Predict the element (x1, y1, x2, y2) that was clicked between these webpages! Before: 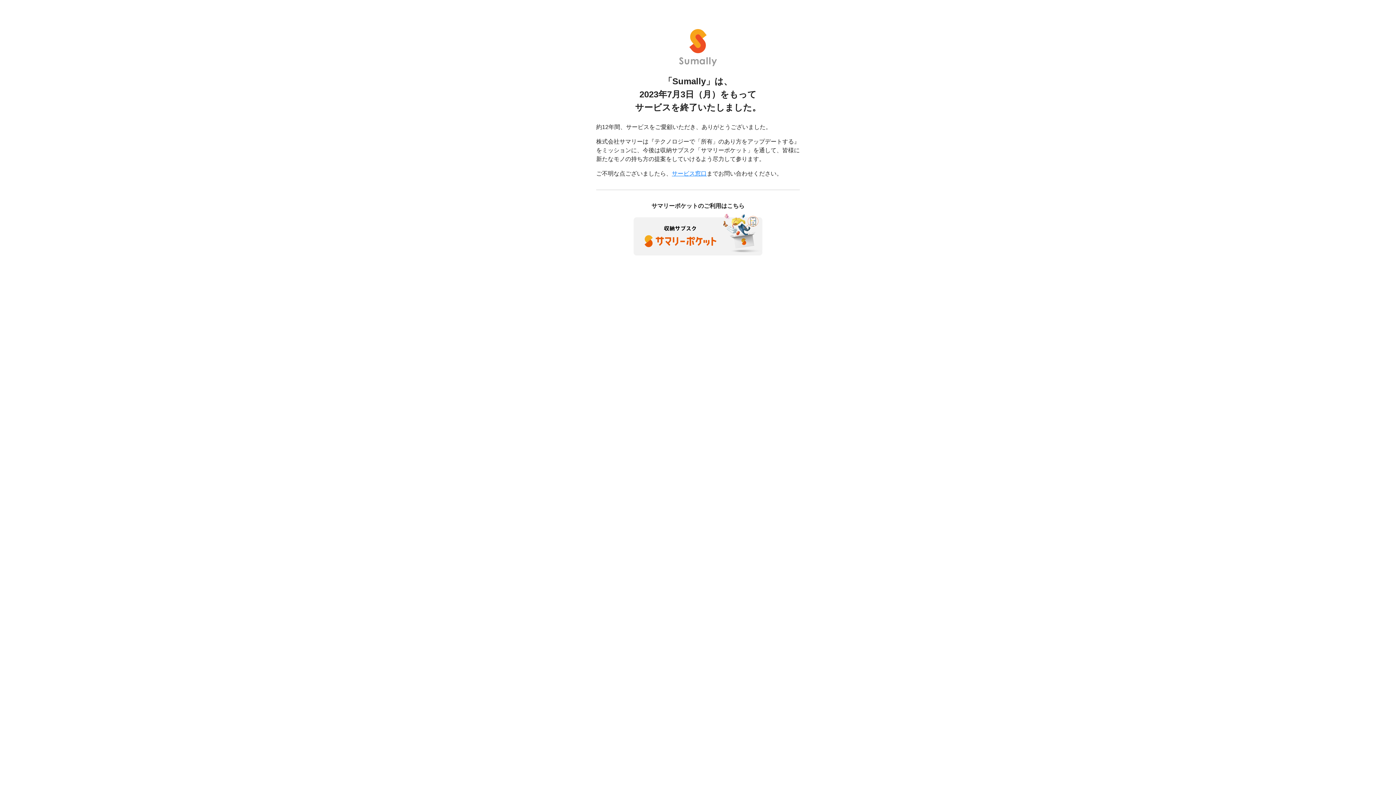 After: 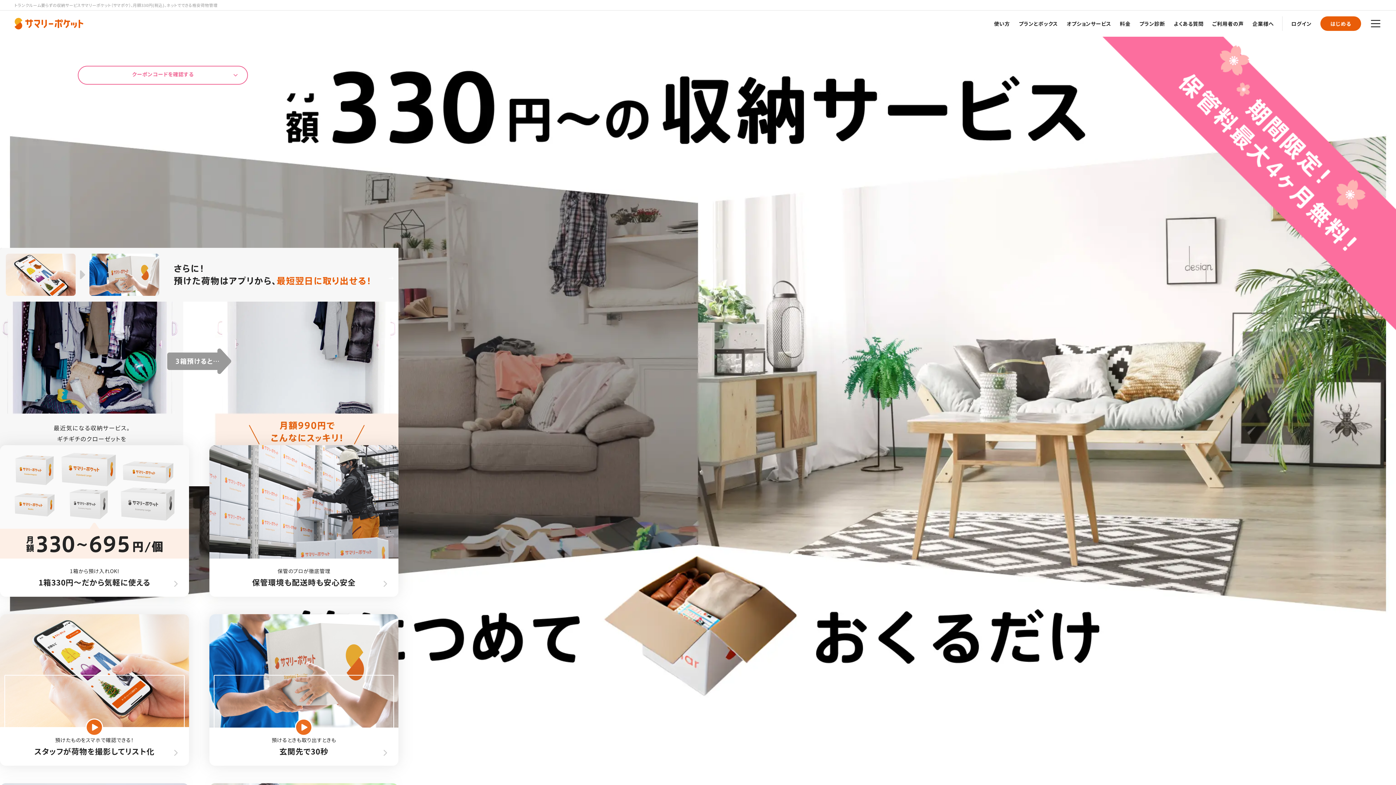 Action: bbox: (633, 230, 762, 237)